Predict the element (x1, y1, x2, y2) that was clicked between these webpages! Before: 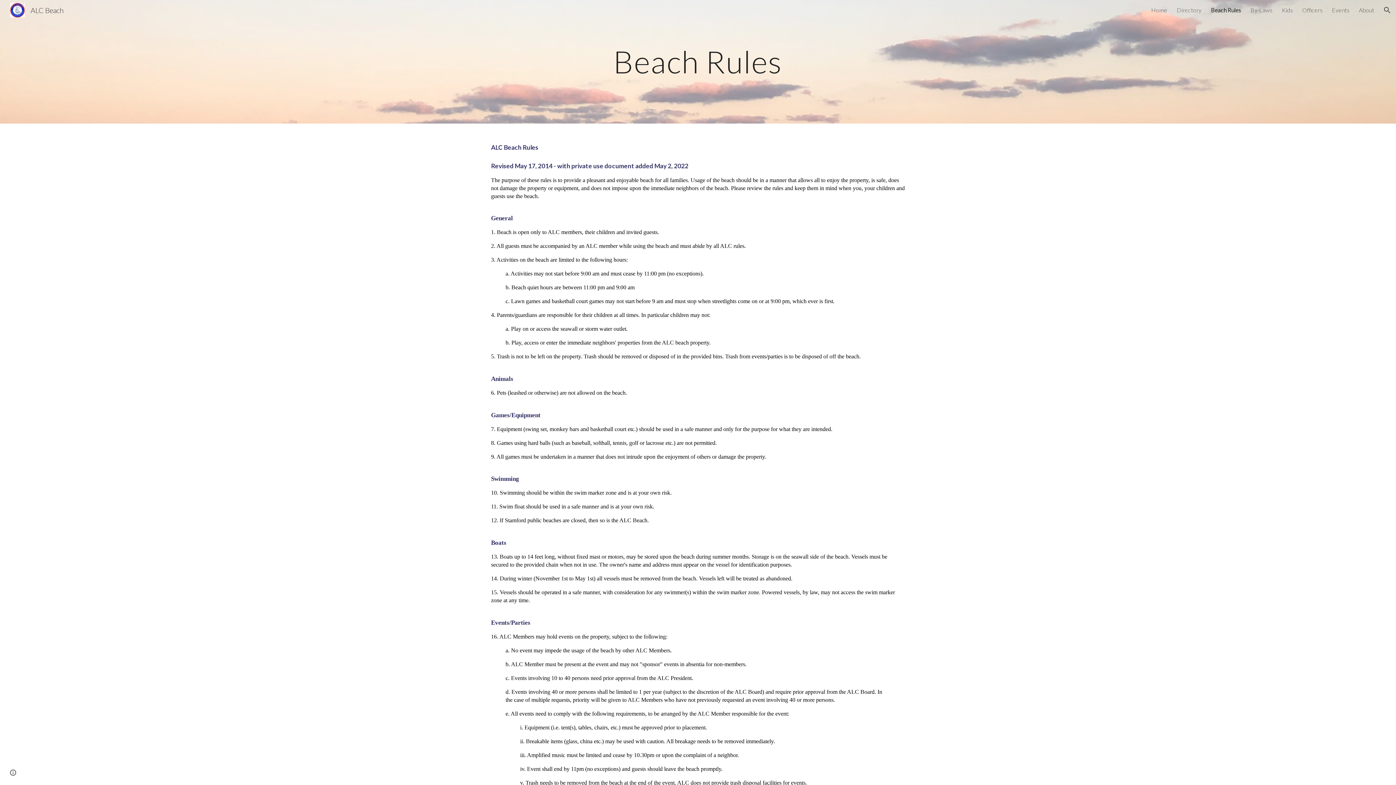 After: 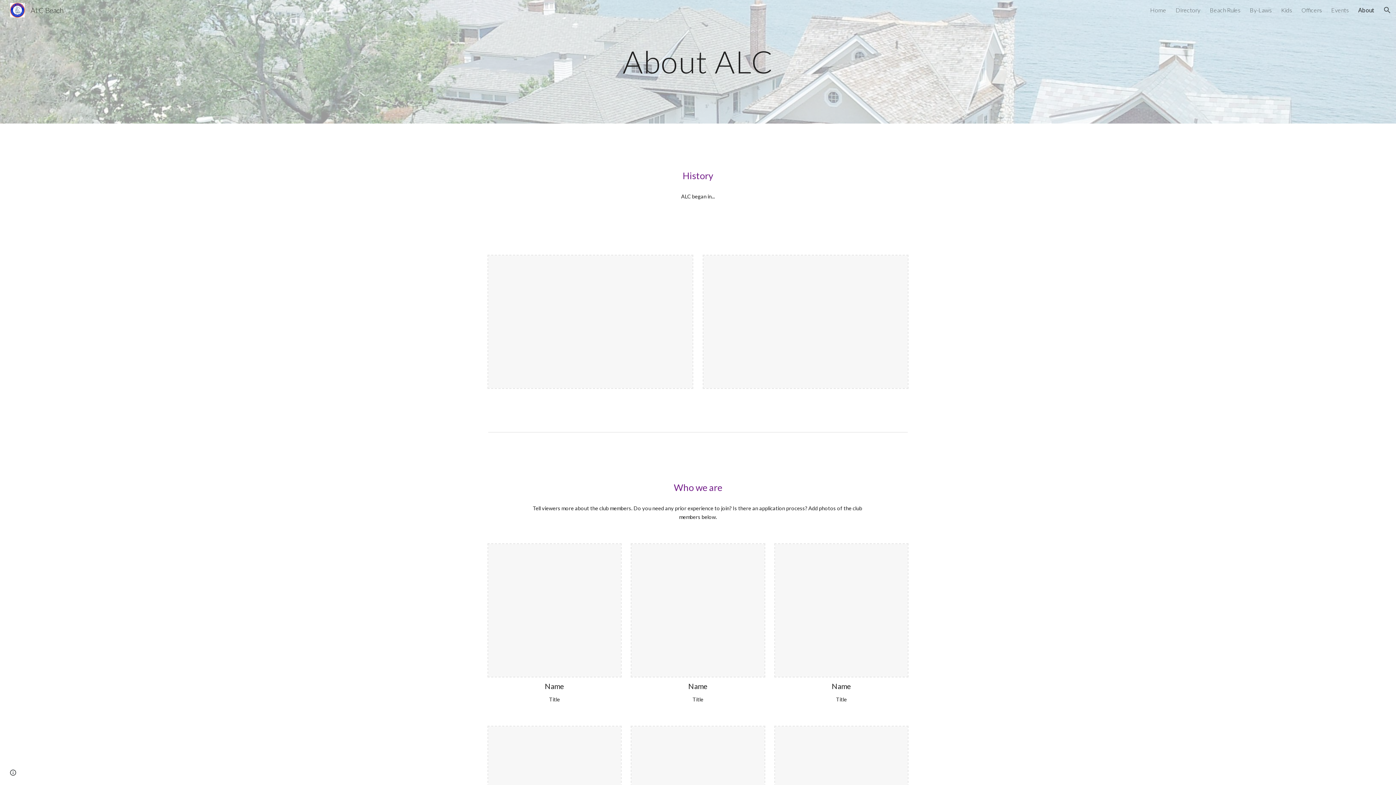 Action: bbox: (1359, 6, 1374, 13) label: About